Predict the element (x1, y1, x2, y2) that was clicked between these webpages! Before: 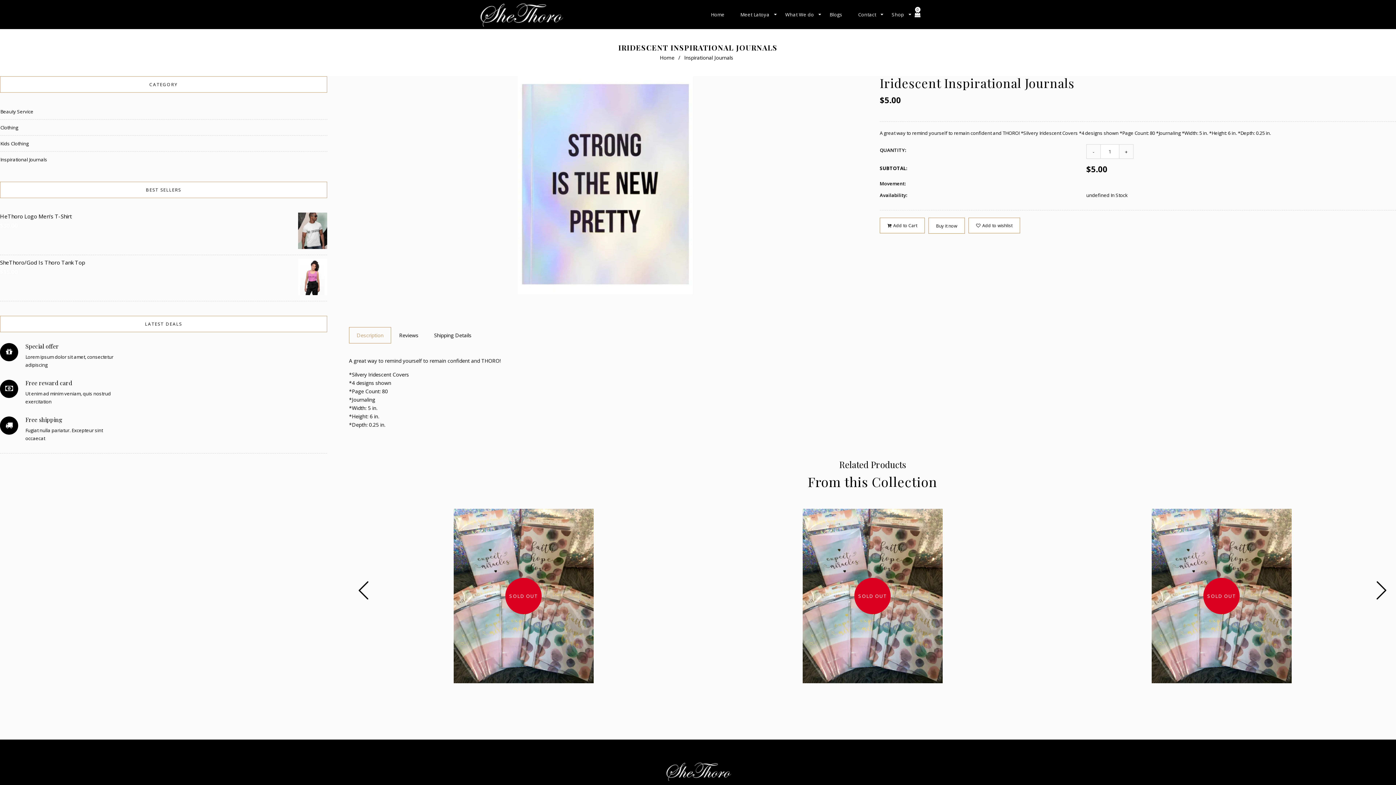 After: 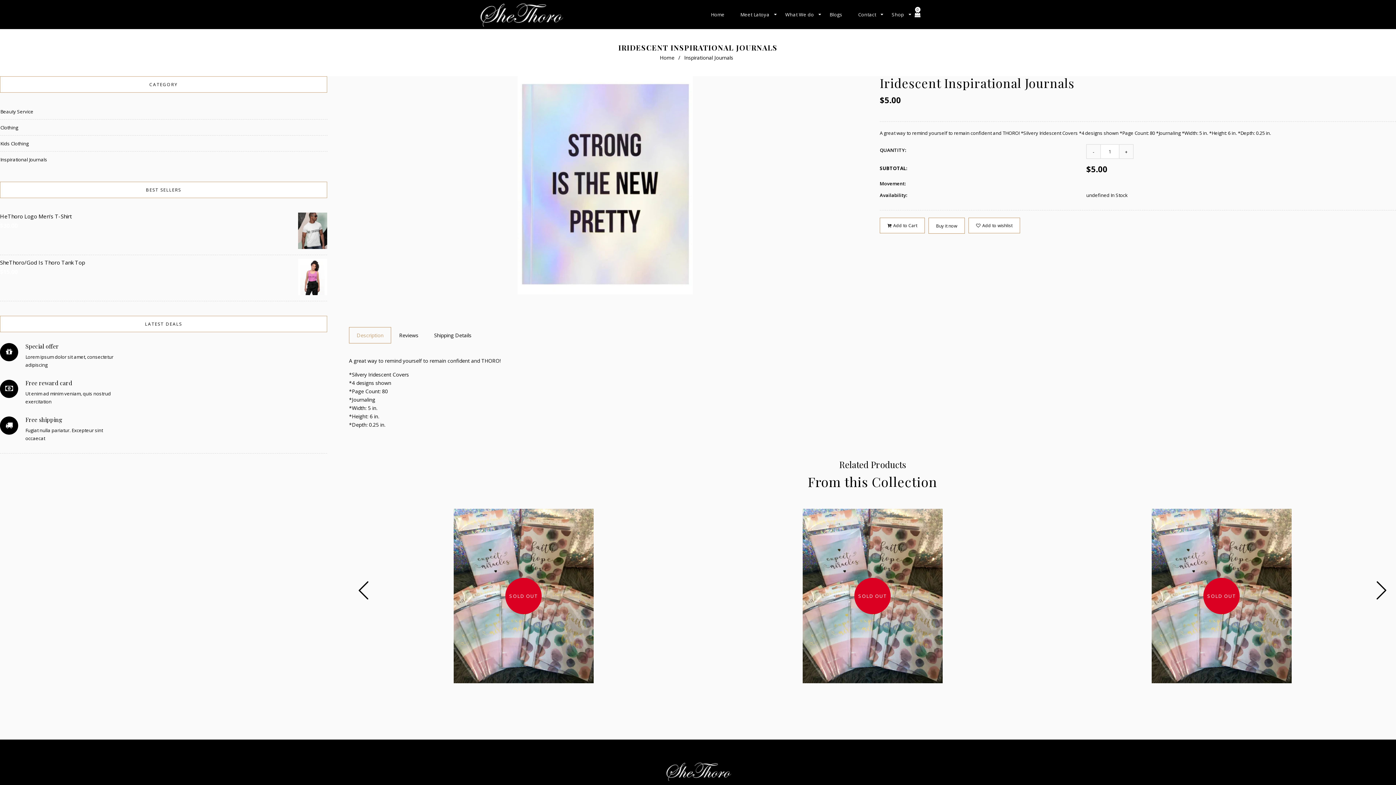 Action: bbox: (0, 416, 18, 434)